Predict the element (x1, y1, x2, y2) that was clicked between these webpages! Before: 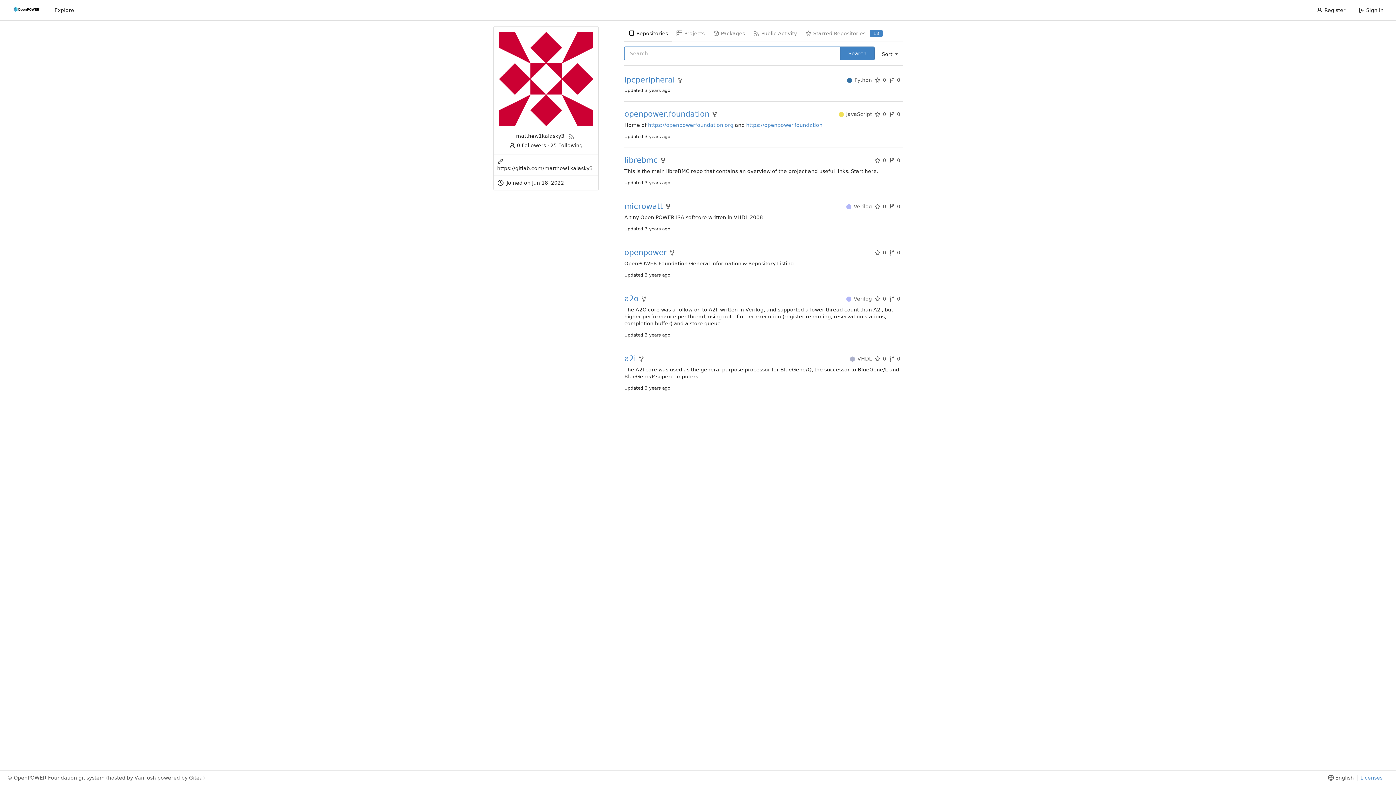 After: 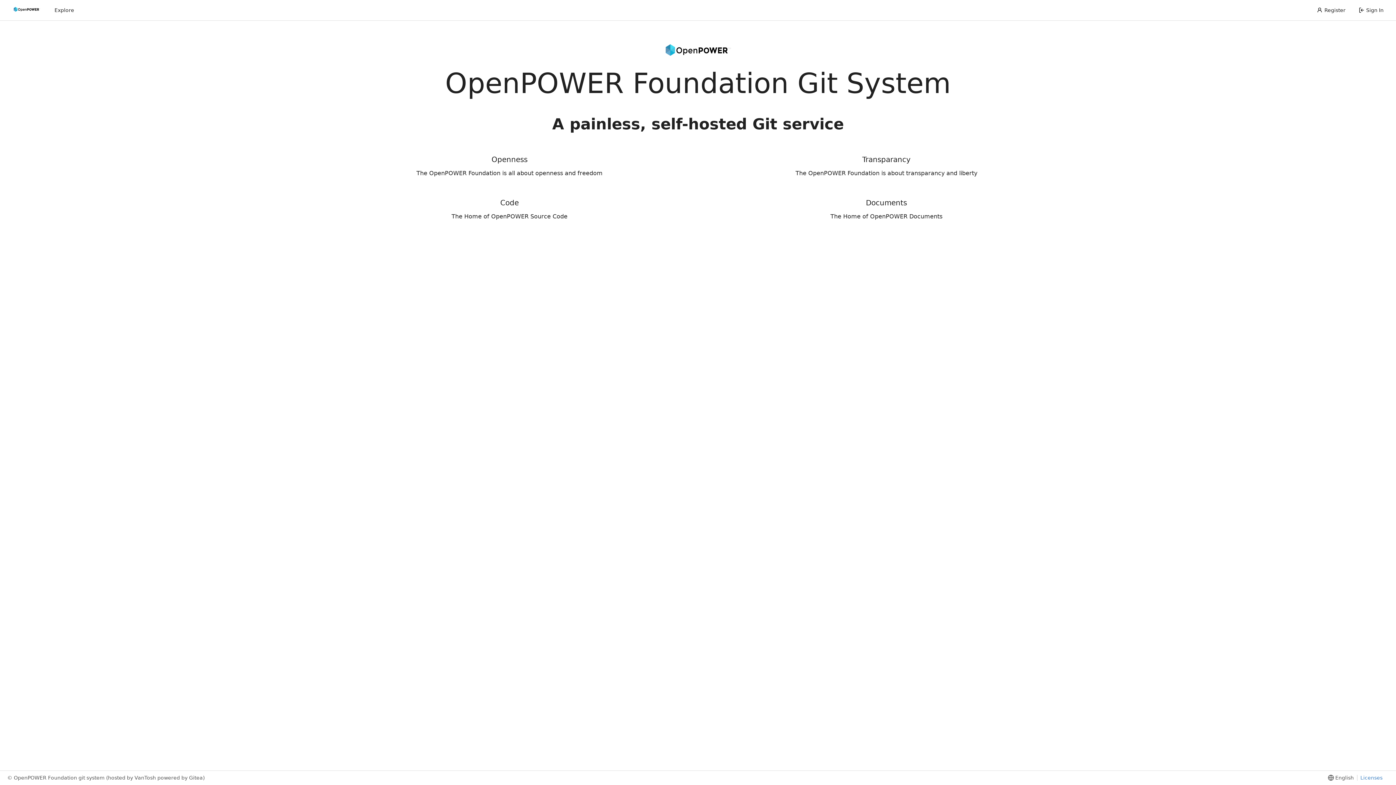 Action: label: Home bbox: (10, 4, 43, 16)